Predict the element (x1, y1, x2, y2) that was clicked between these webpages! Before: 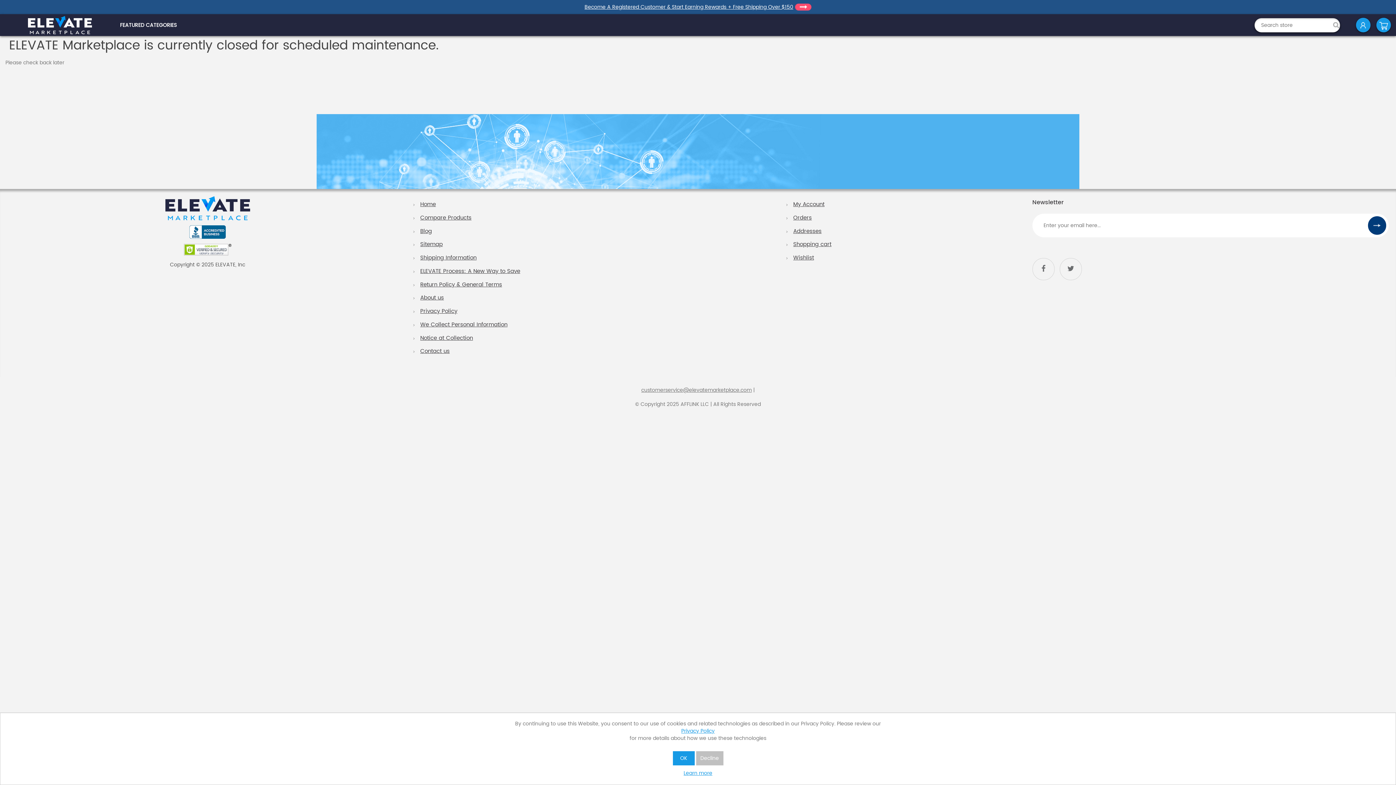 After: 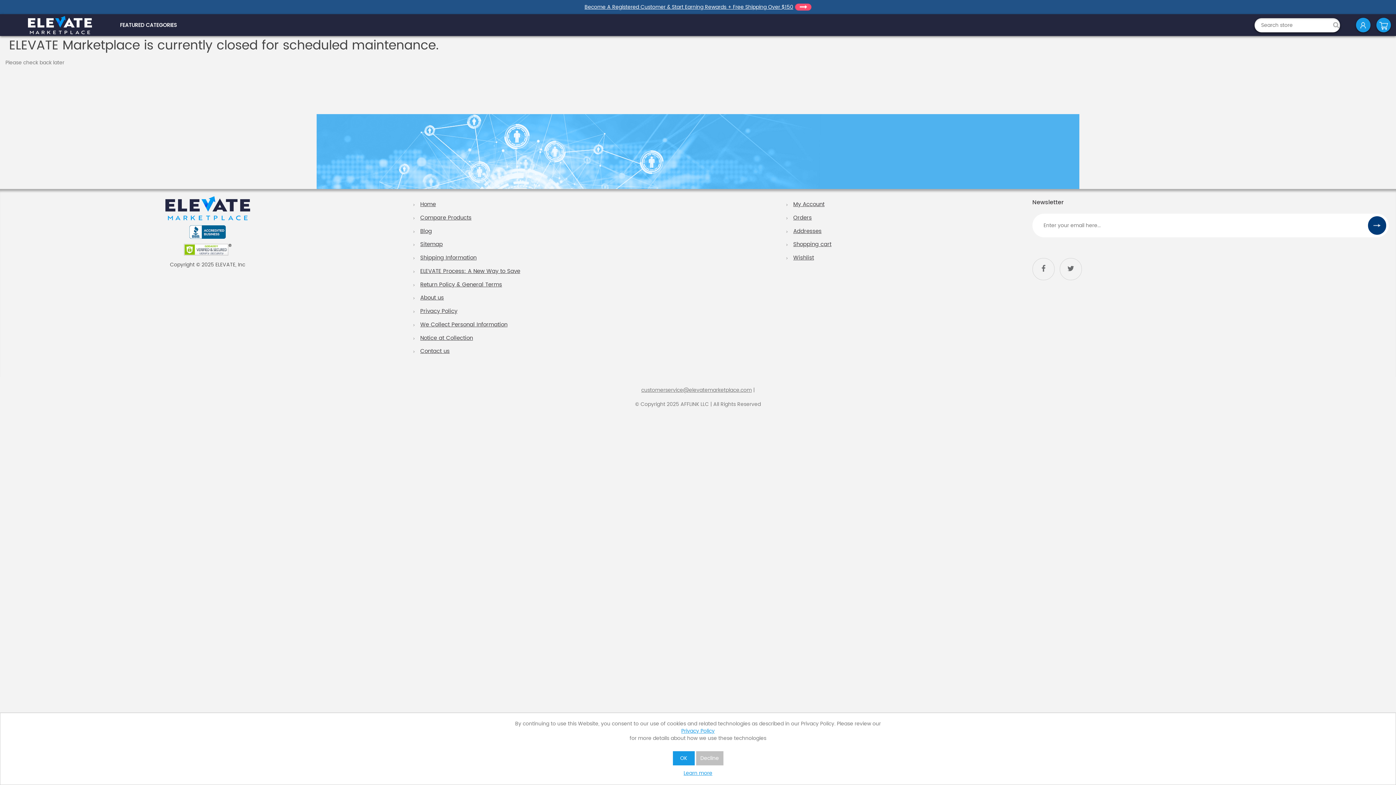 Action: label: We Collect Personal Information bbox: (420, 320, 507, 329)